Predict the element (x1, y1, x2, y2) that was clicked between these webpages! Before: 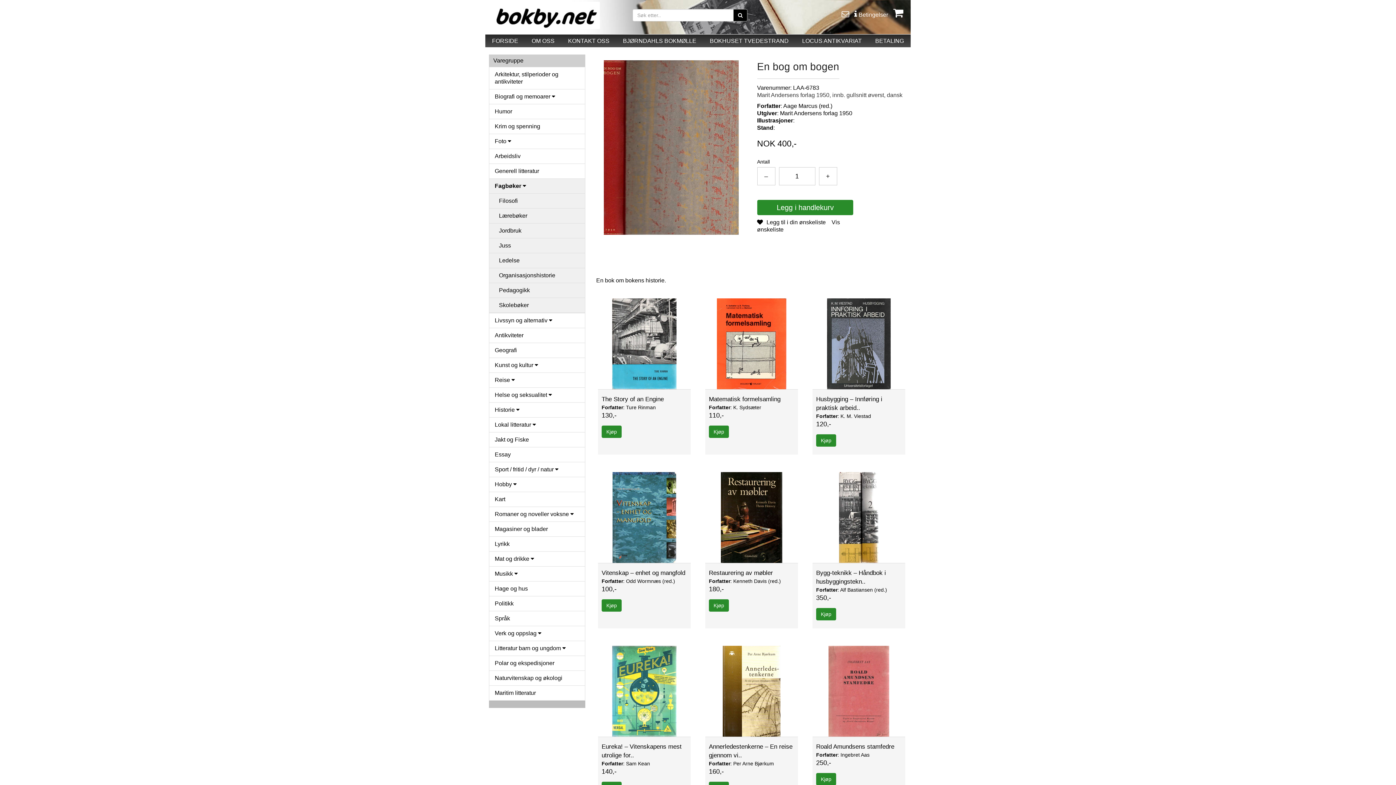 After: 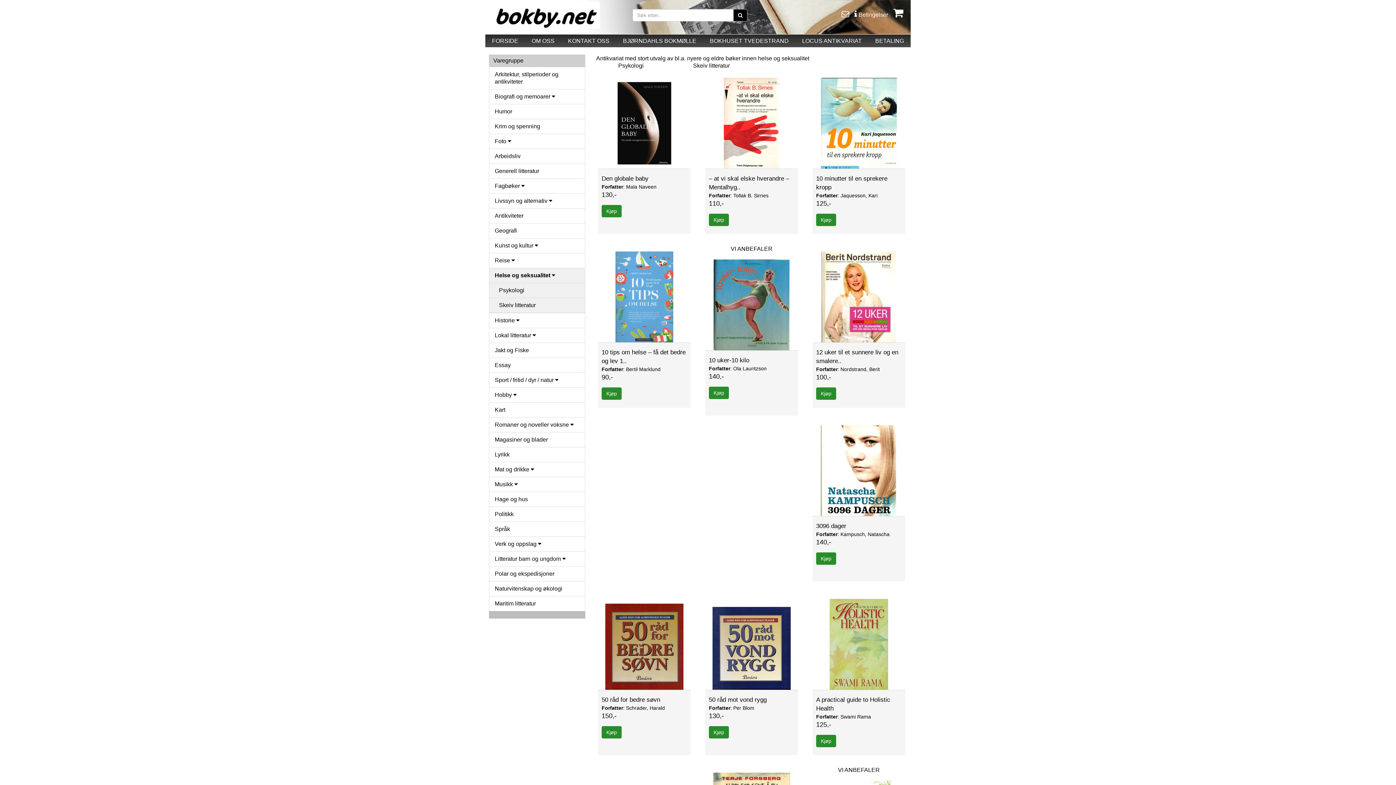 Action: bbox: (489, 387, 585, 403) label: Helse og seksualitet 